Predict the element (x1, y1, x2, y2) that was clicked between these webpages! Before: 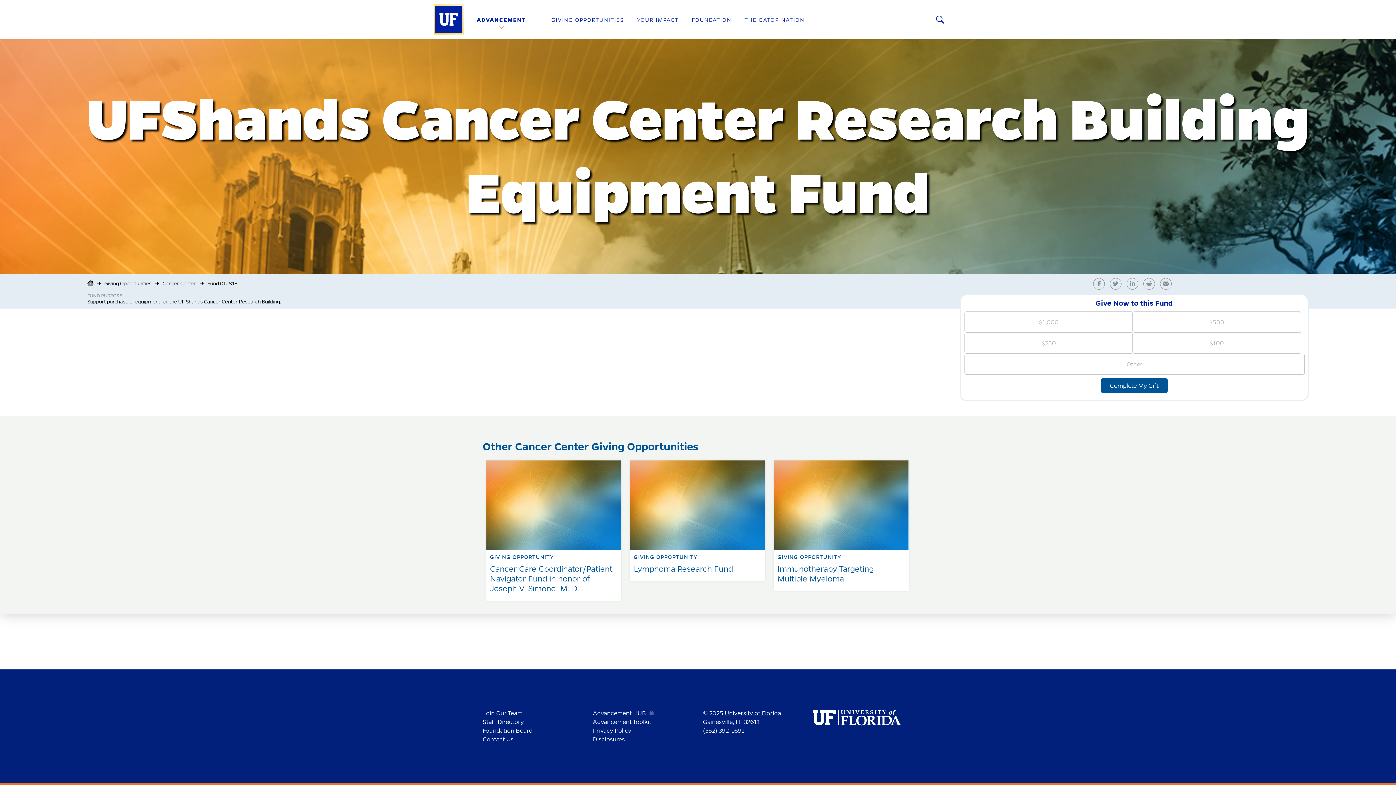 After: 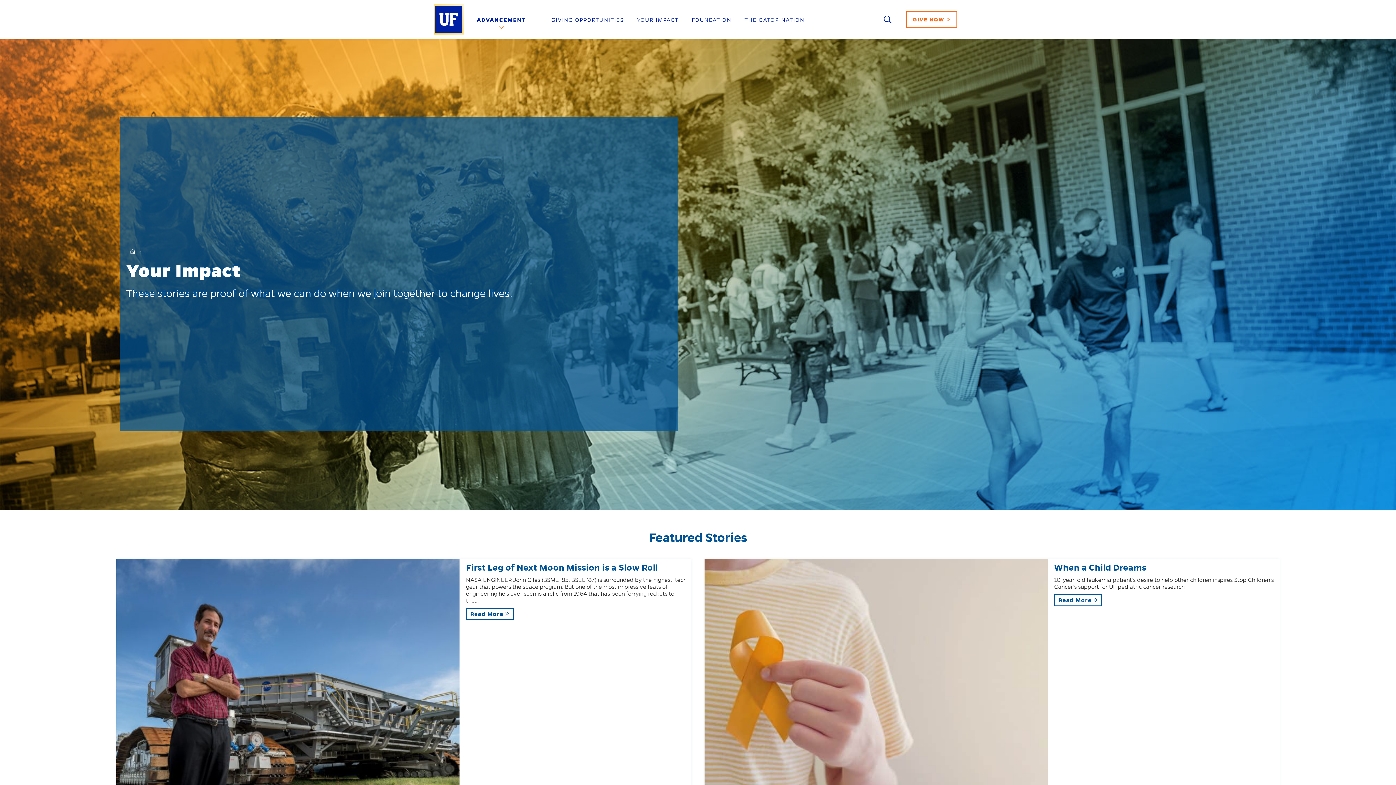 Action: bbox: (637, 16, 678, 23) label: YOUR IMPACT